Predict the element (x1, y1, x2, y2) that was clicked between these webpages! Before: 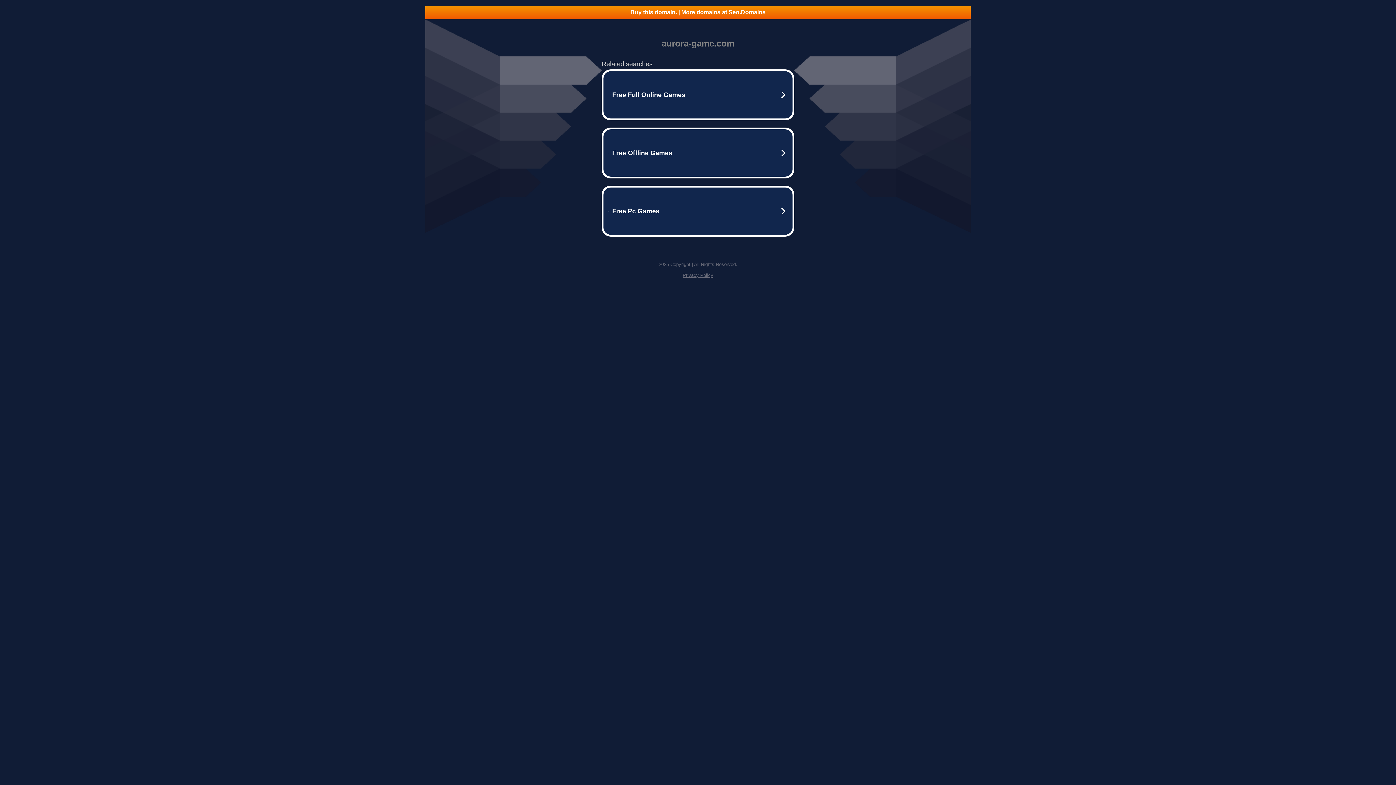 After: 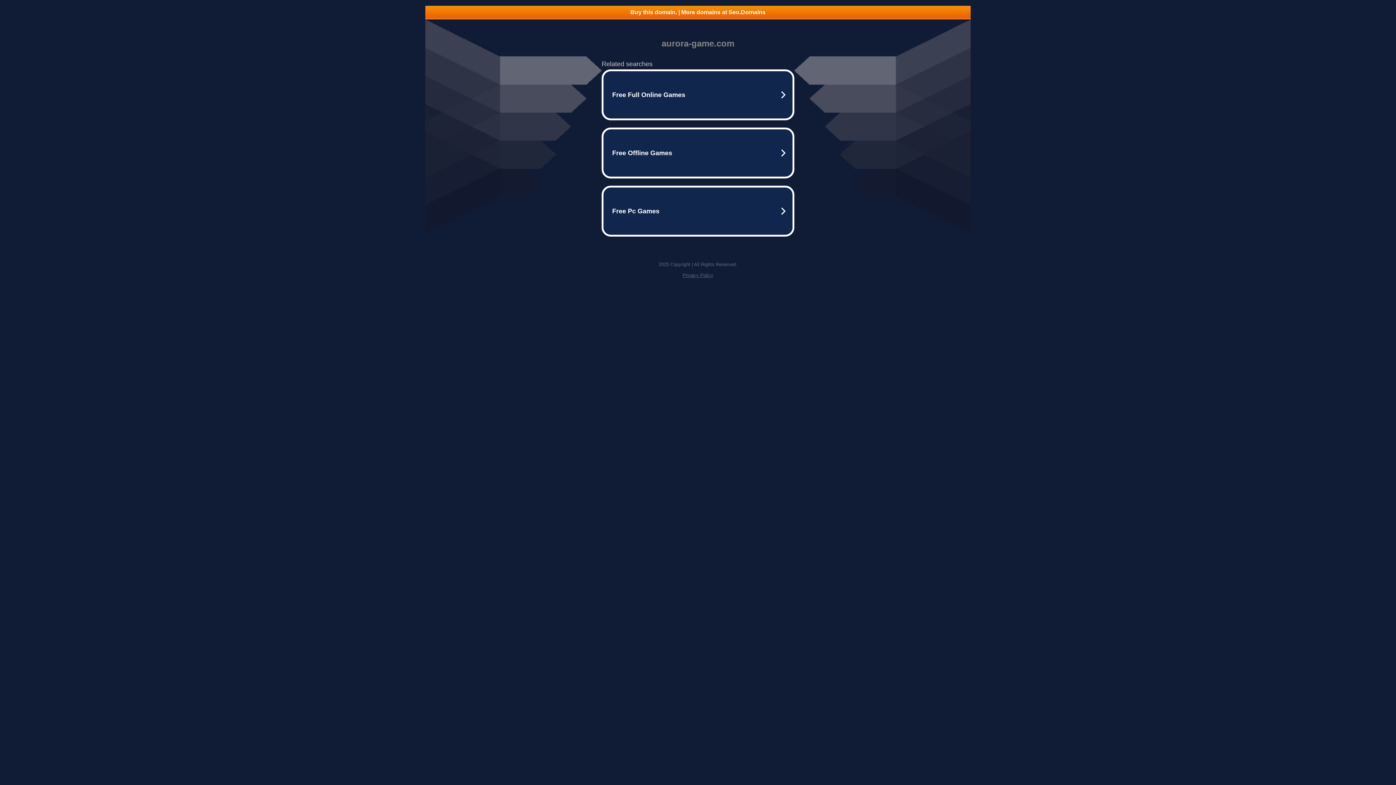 Action: label: Buy this domain. | More domains at Seo.Domains bbox: (425, 5, 970, 18)